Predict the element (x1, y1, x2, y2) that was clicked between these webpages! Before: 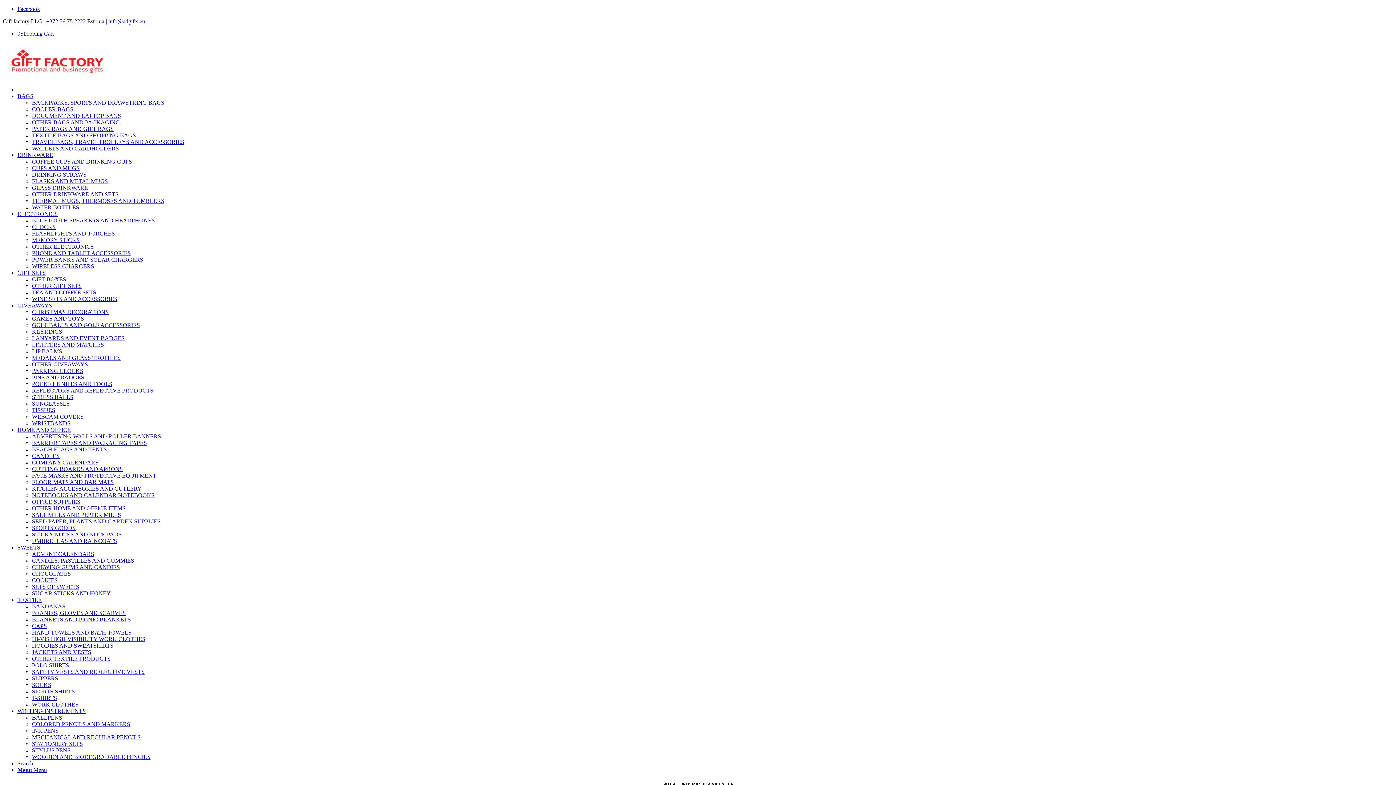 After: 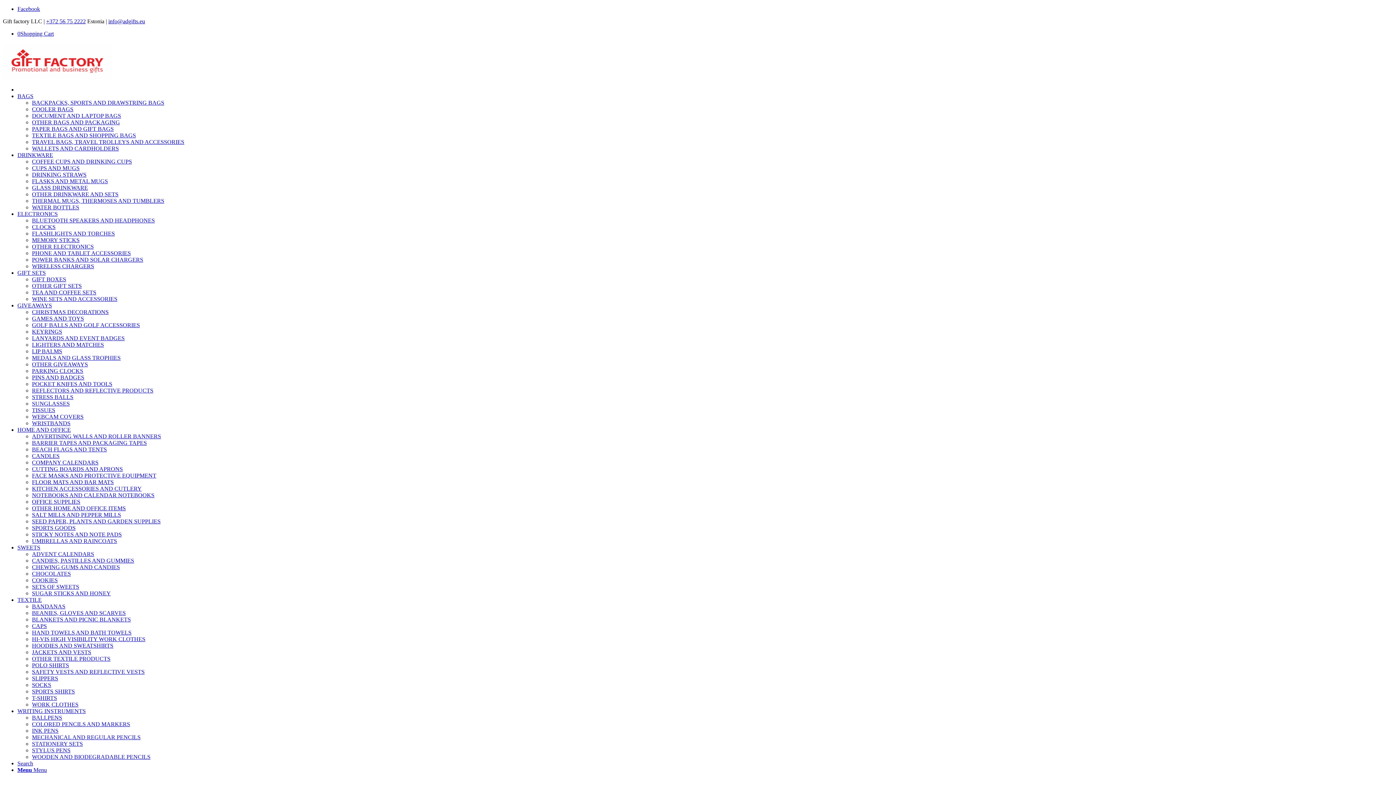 Action: label: TEXTILE bbox: (17, 597, 41, 603)